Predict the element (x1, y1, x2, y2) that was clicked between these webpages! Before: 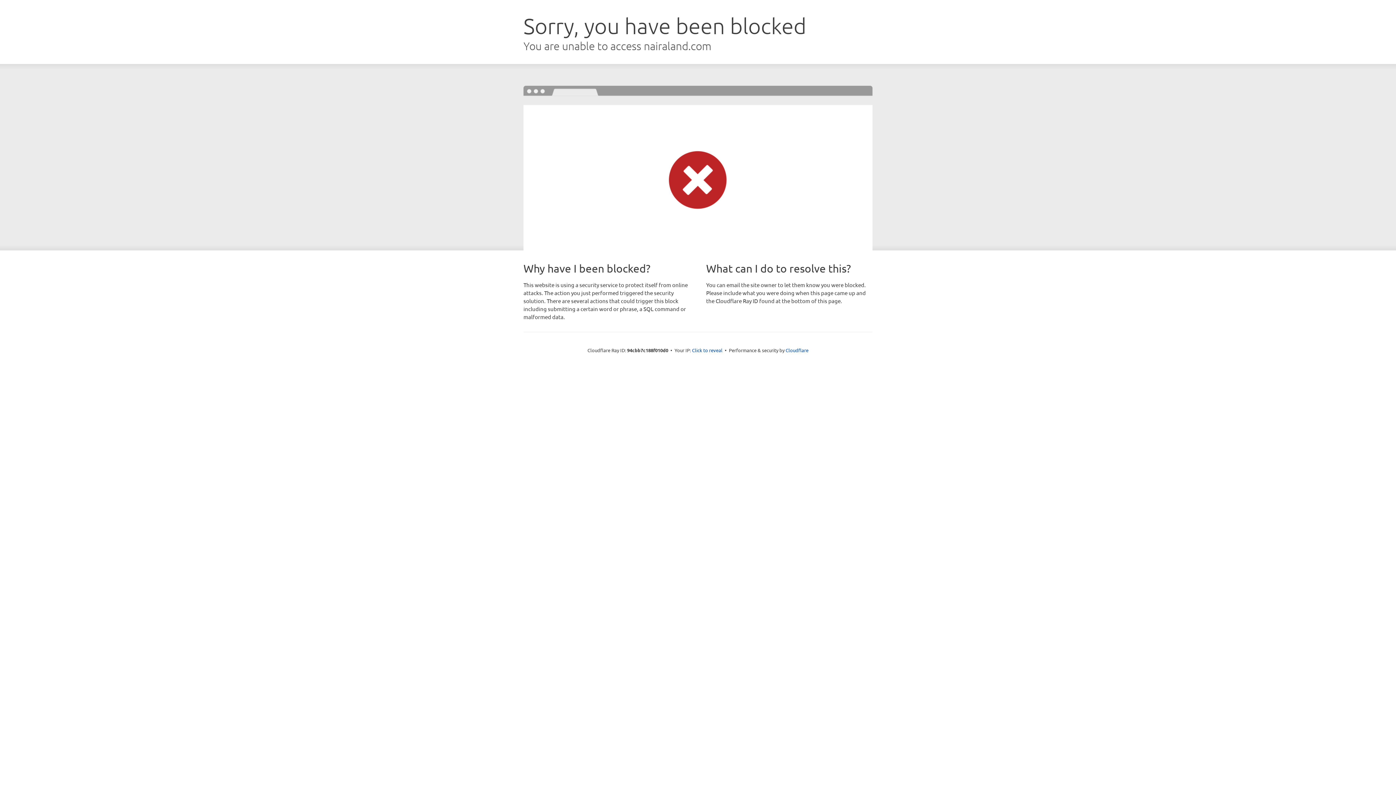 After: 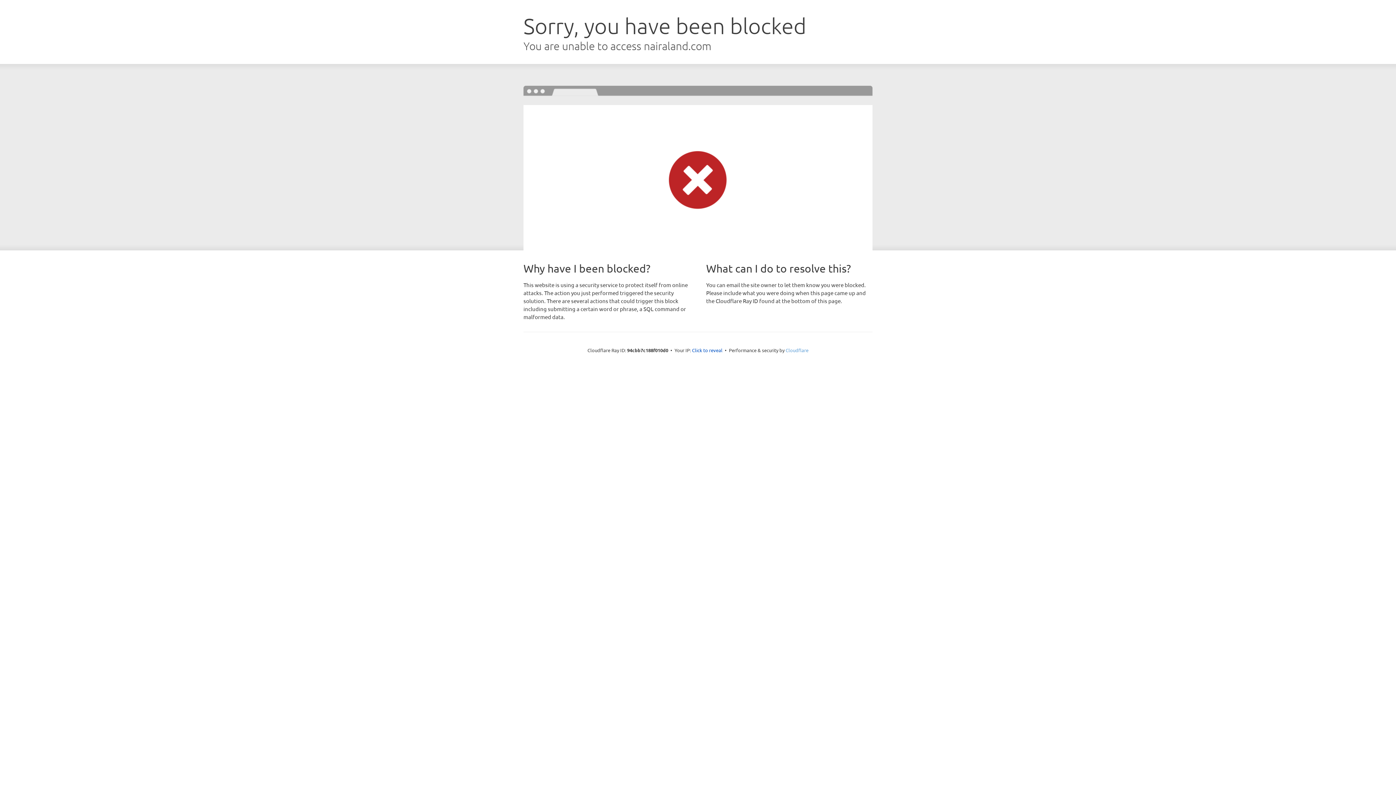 Action: label: Cloudflare bbox: (785, 347, 808, 353)